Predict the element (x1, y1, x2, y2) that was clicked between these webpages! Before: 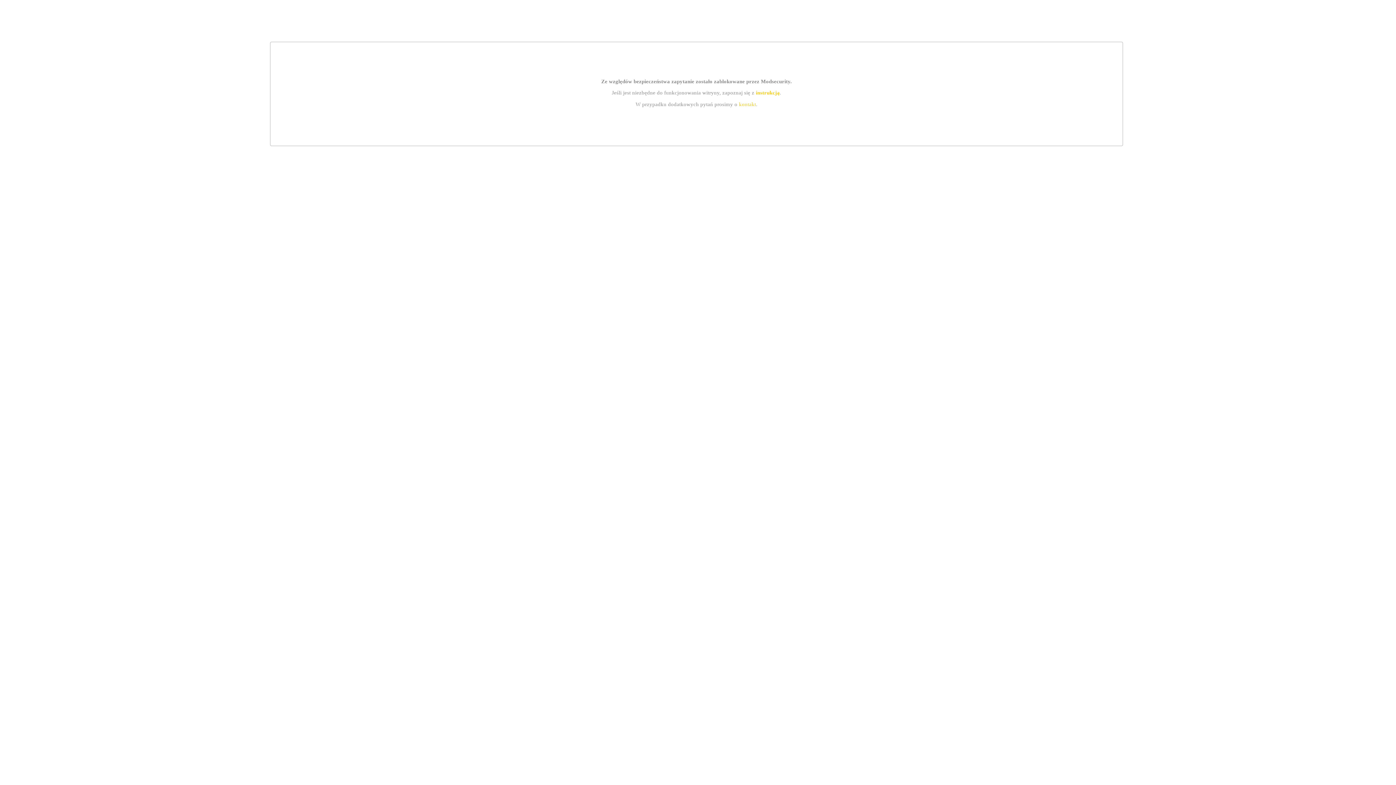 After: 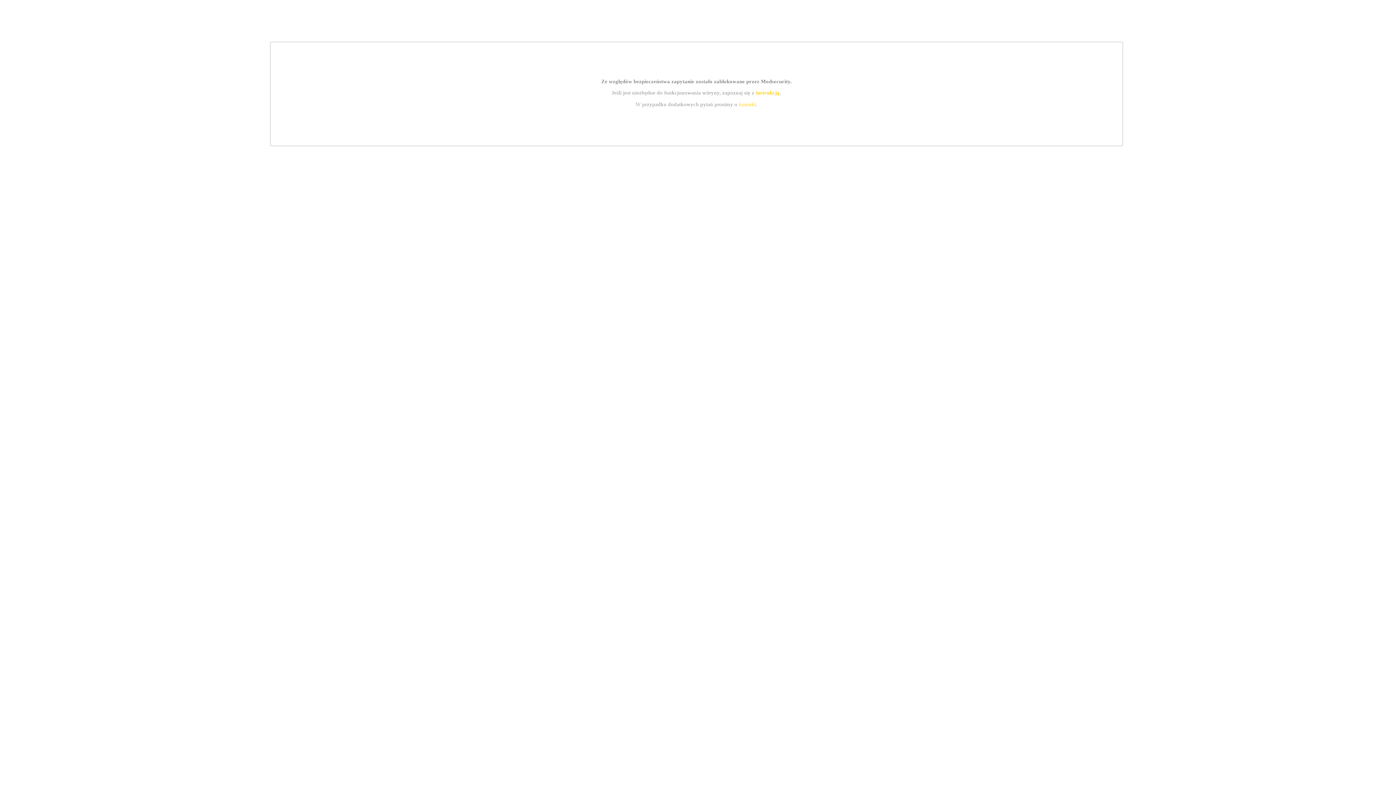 Action: bbox: (755, 89, 779, 95) label: instrukcją